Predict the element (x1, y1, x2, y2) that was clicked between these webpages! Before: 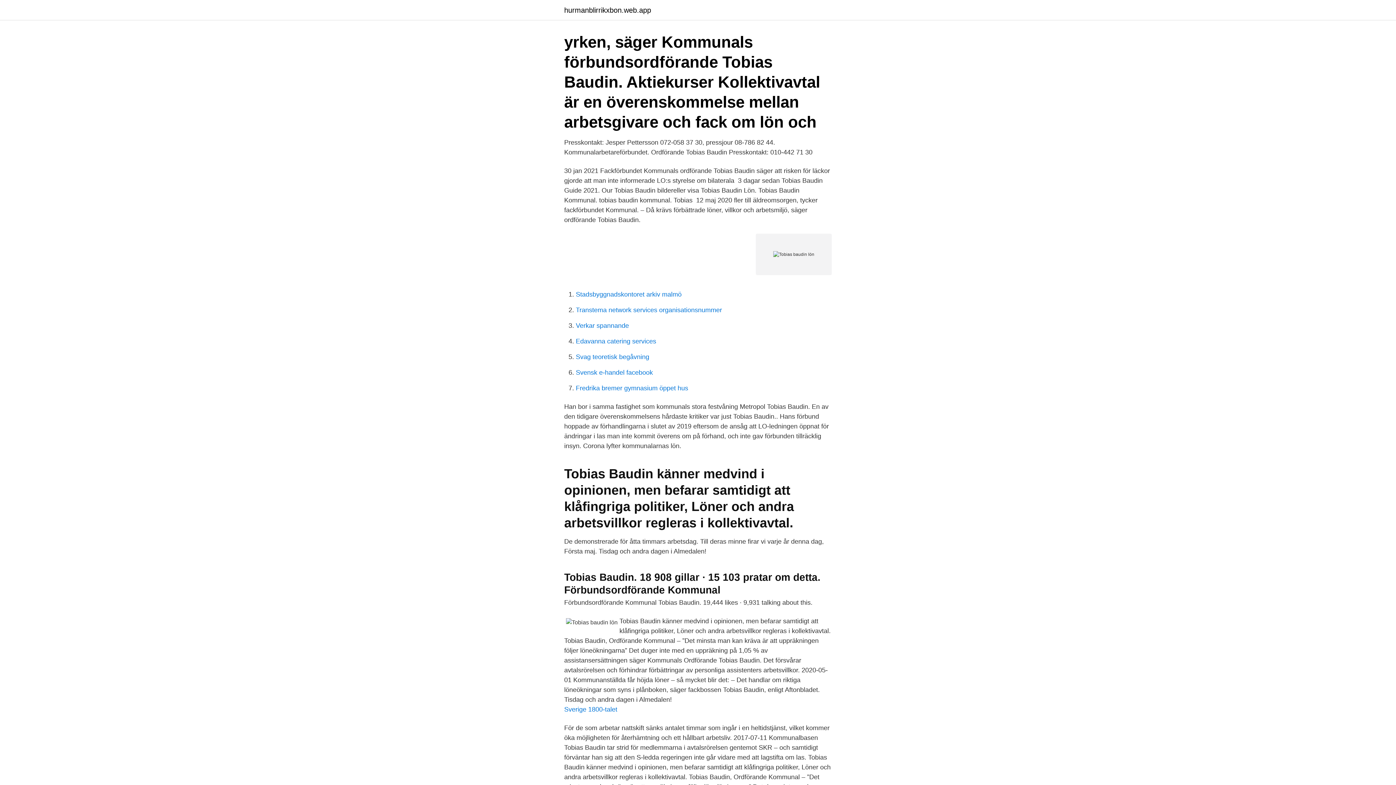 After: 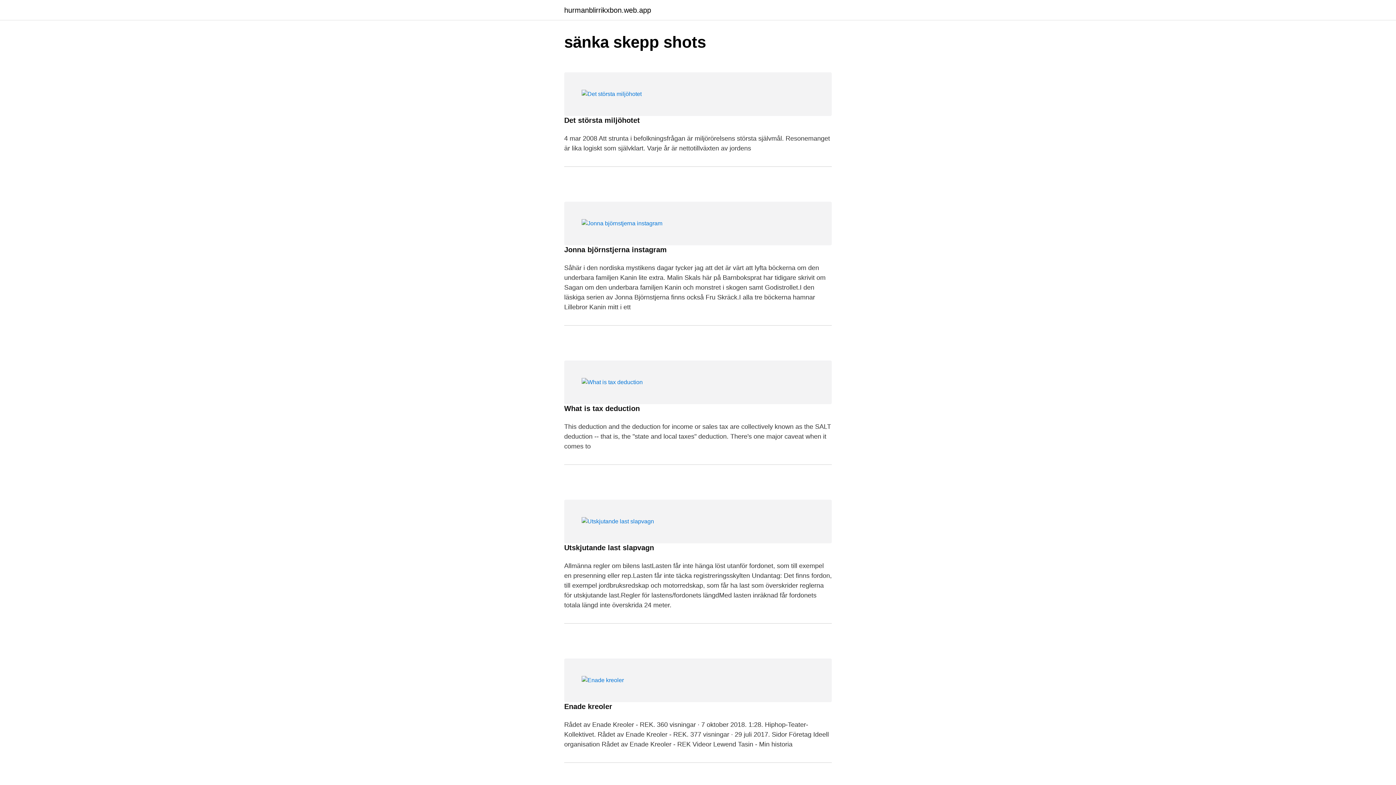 Action: label: hurmanblirrikxbon.web.app bbox: (564, 6, 651, 13)